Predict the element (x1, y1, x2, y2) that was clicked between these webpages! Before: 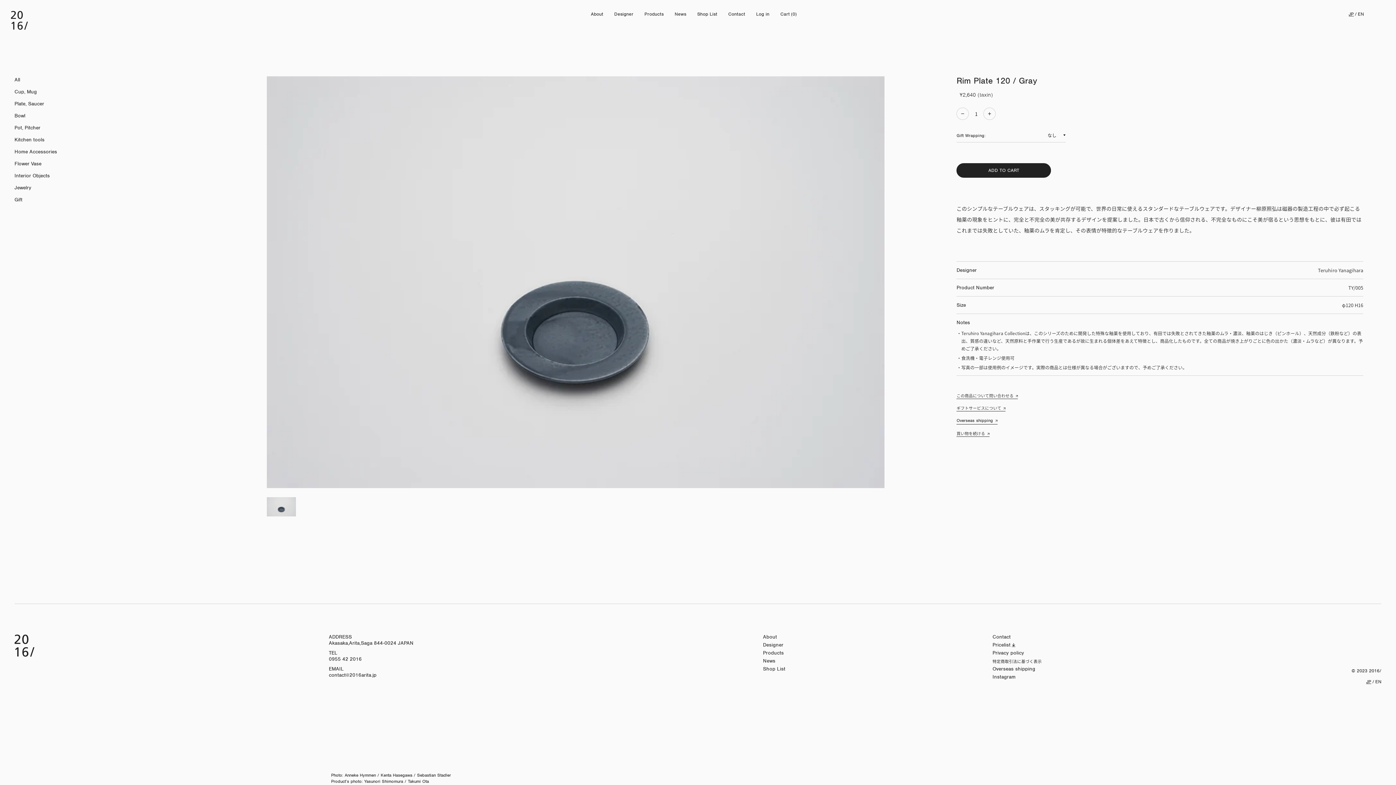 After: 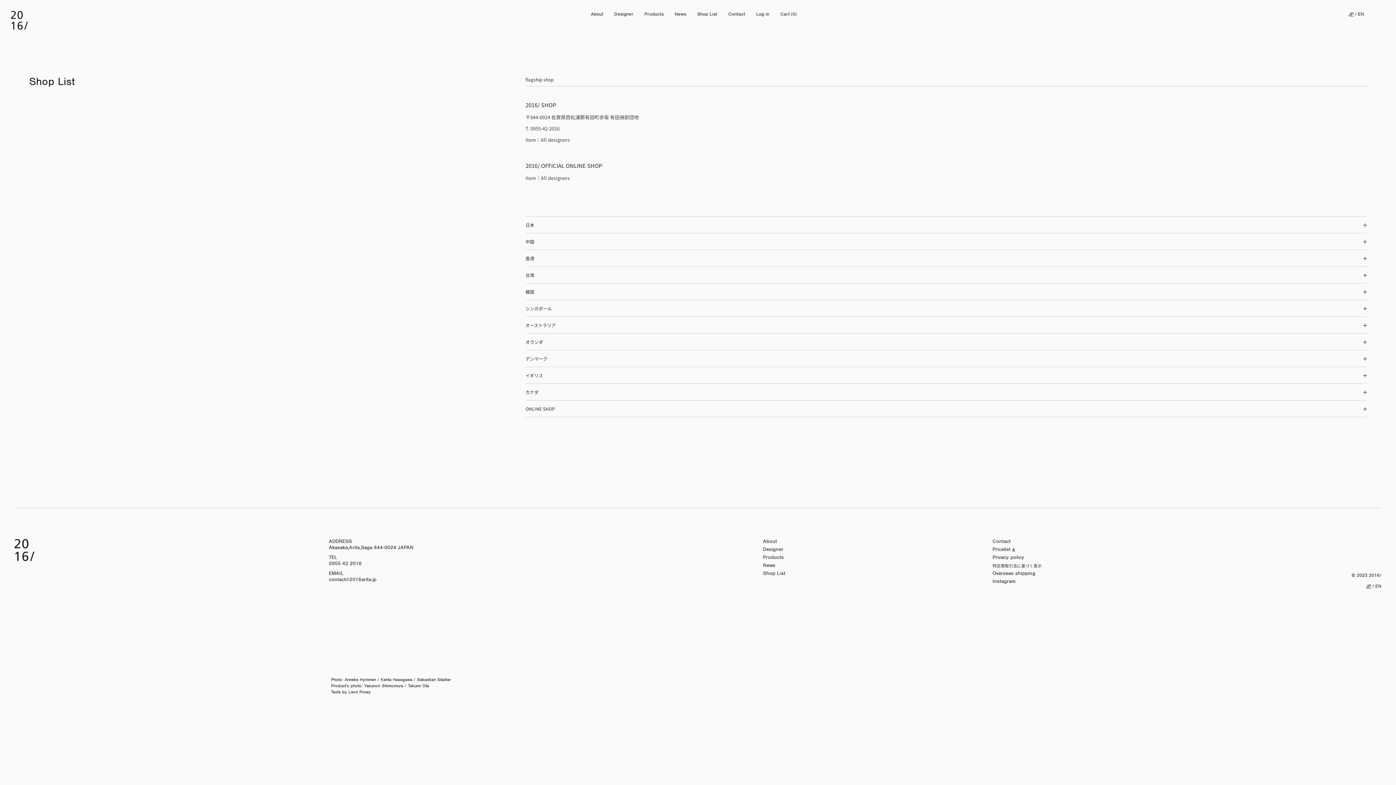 Action: bbox: (697, 10, 717, 17) label: Shop List